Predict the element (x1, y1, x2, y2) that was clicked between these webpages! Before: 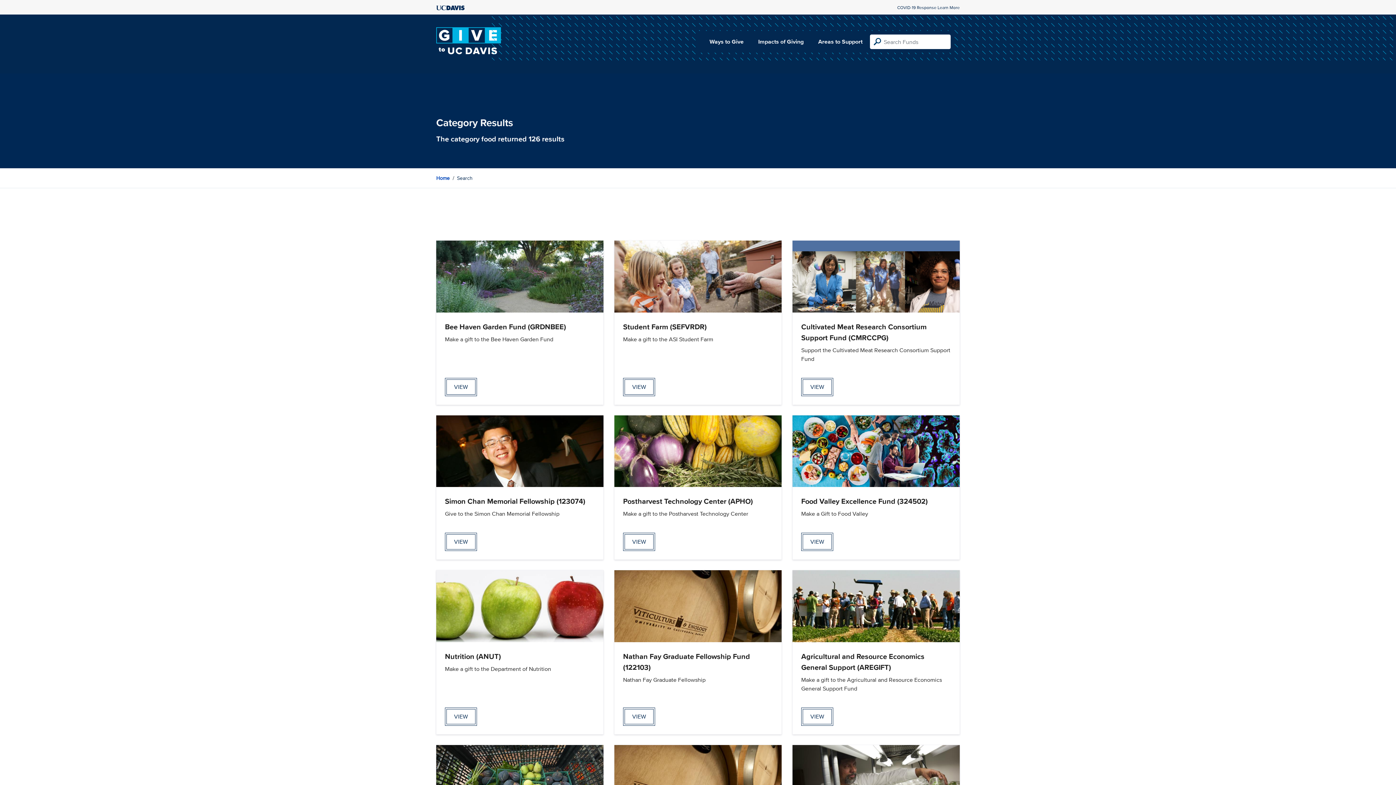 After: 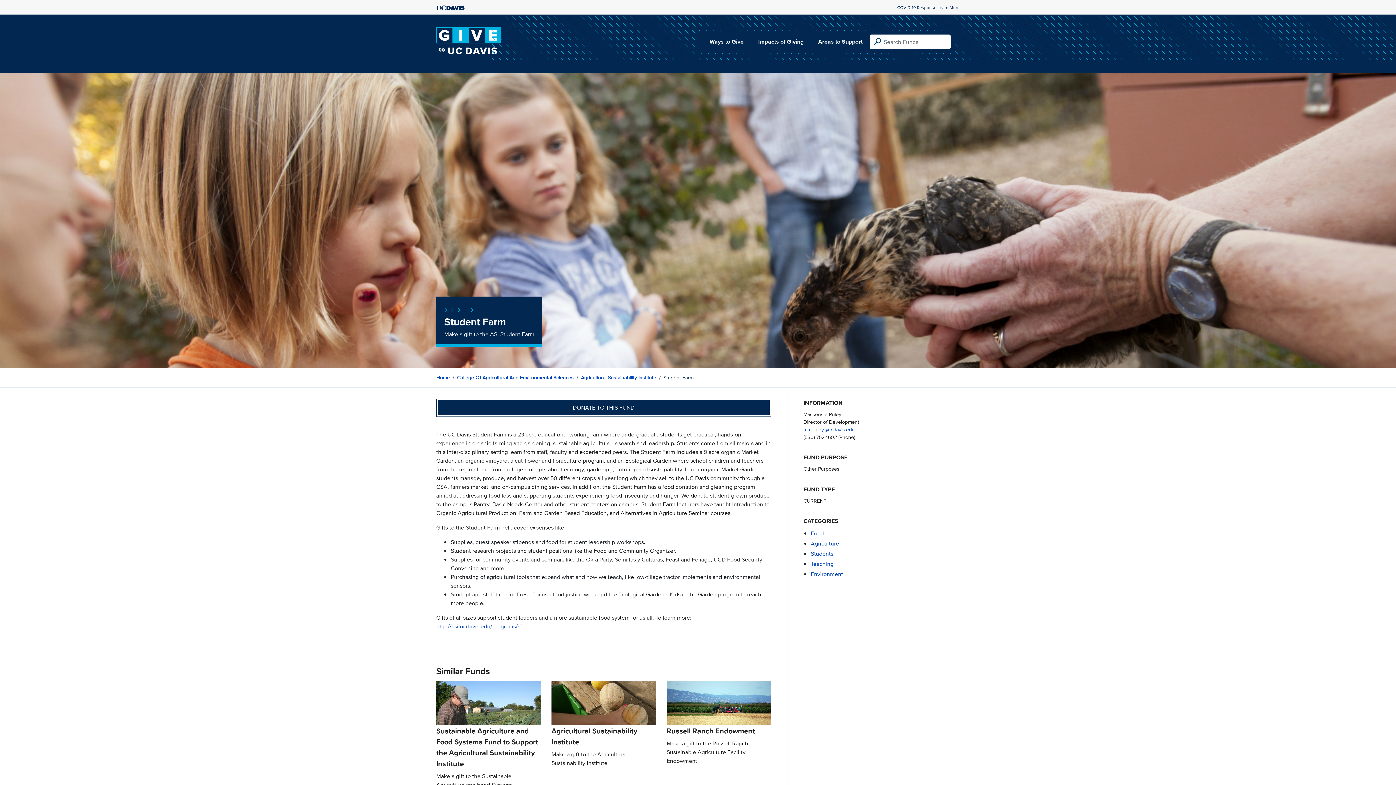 Action: bbox: (623, 378, 655, 396) label: VIEW